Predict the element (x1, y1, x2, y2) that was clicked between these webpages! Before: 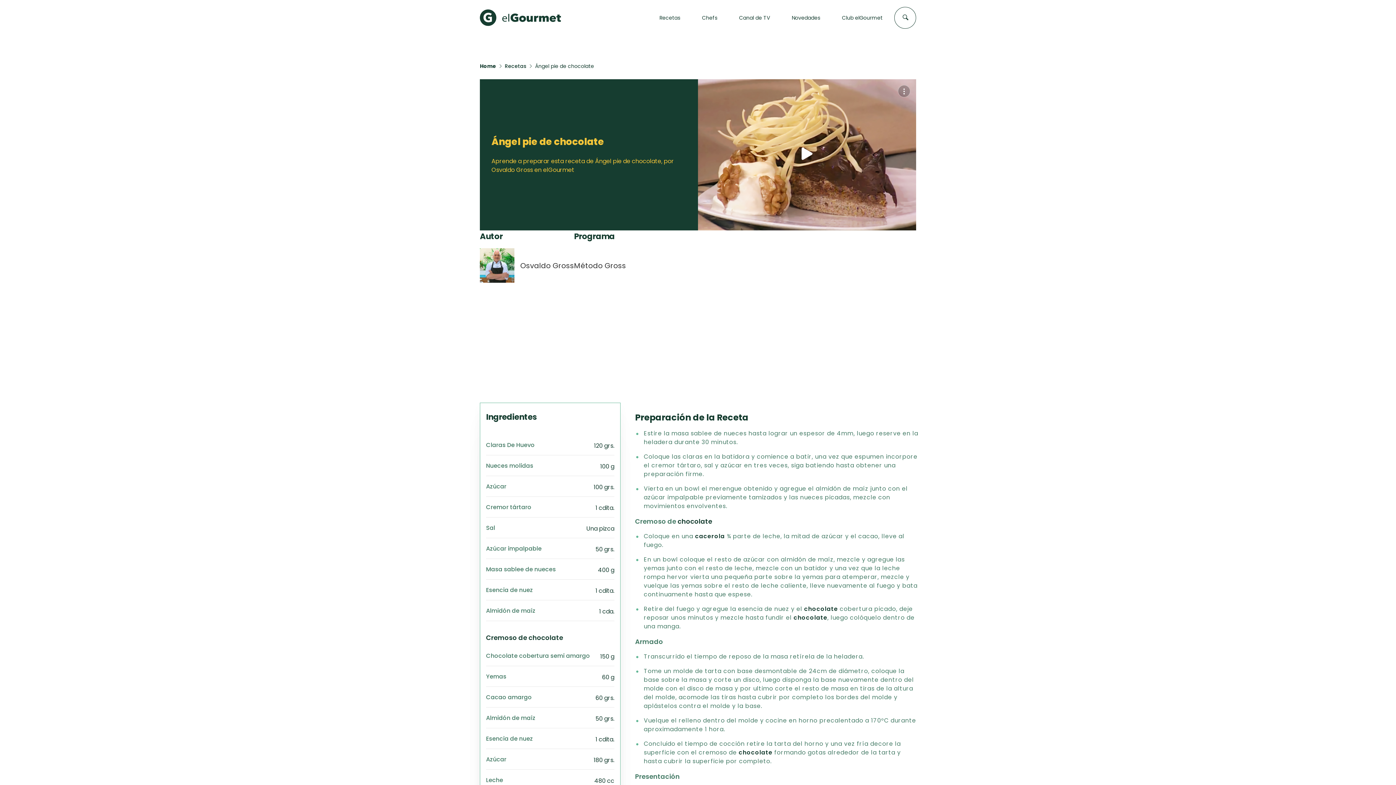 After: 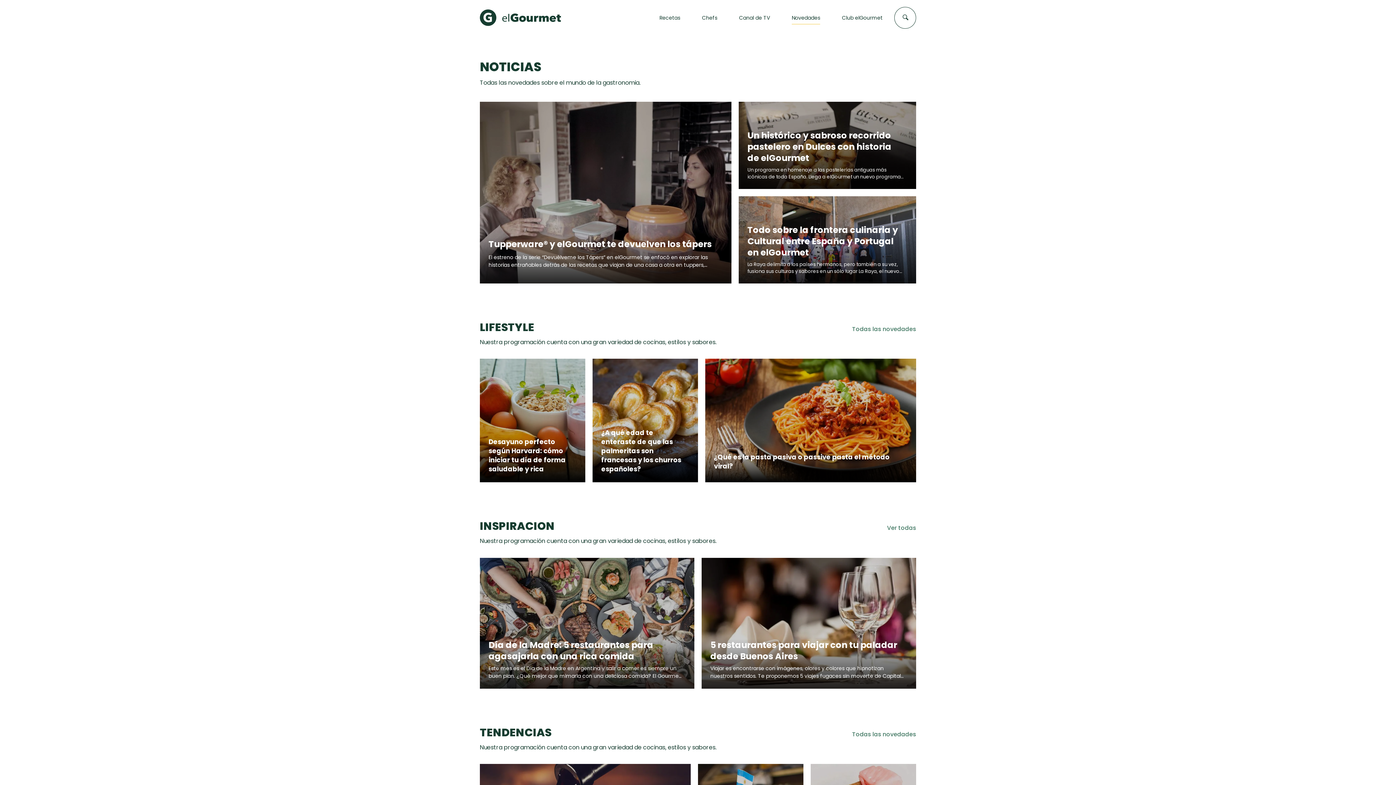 Action: label: Novedades bbox: (792, 14, 820, 21)